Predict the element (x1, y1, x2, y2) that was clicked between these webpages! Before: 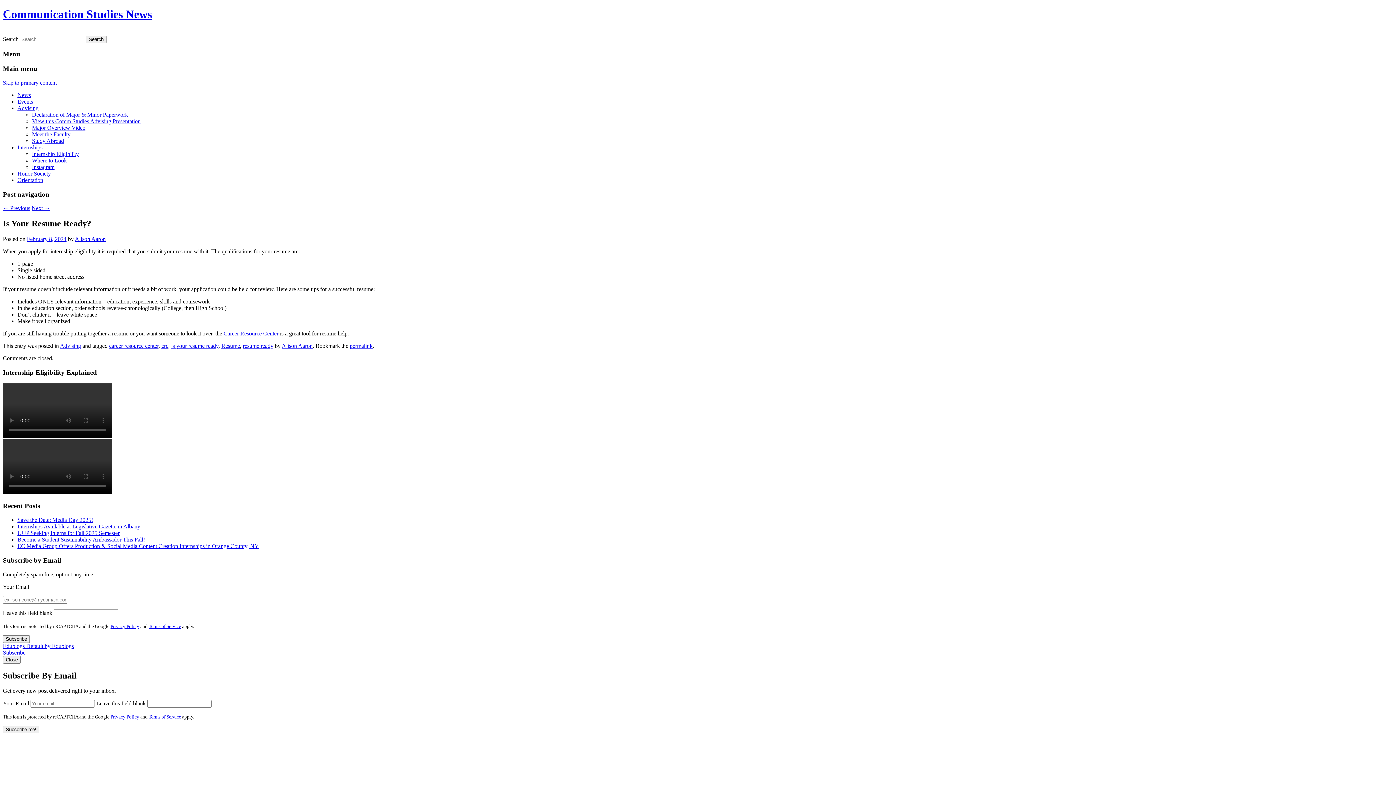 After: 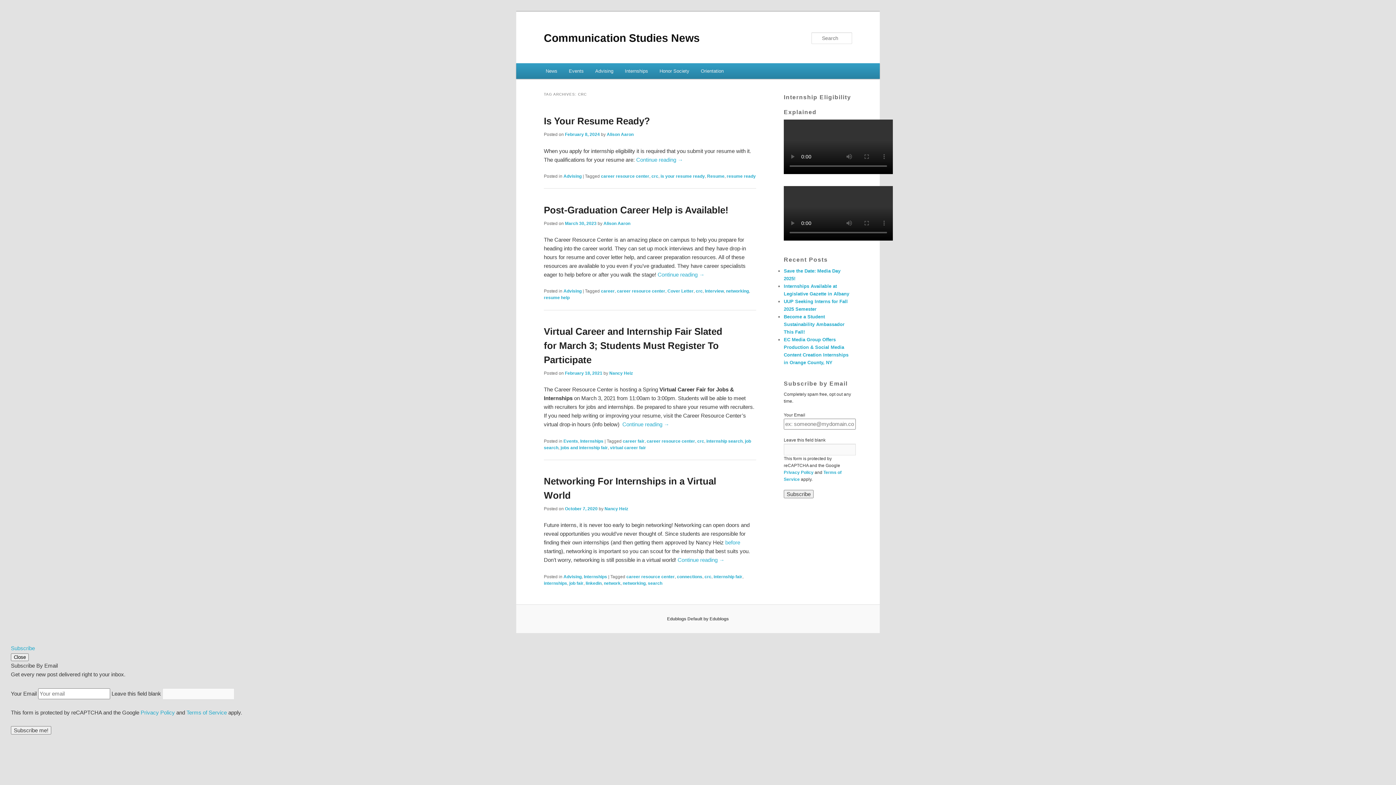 Action: bbox: (161, 343, 168, 349) label: crc